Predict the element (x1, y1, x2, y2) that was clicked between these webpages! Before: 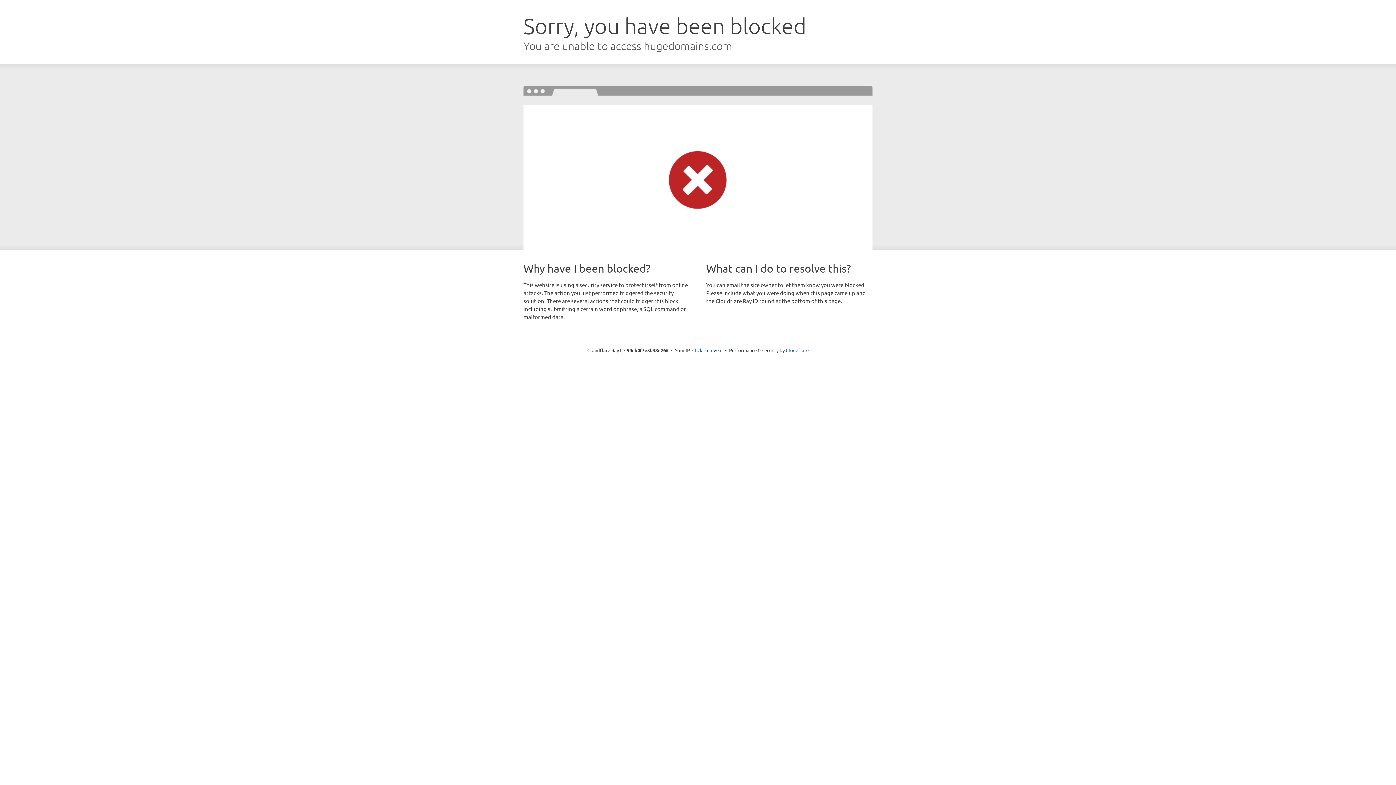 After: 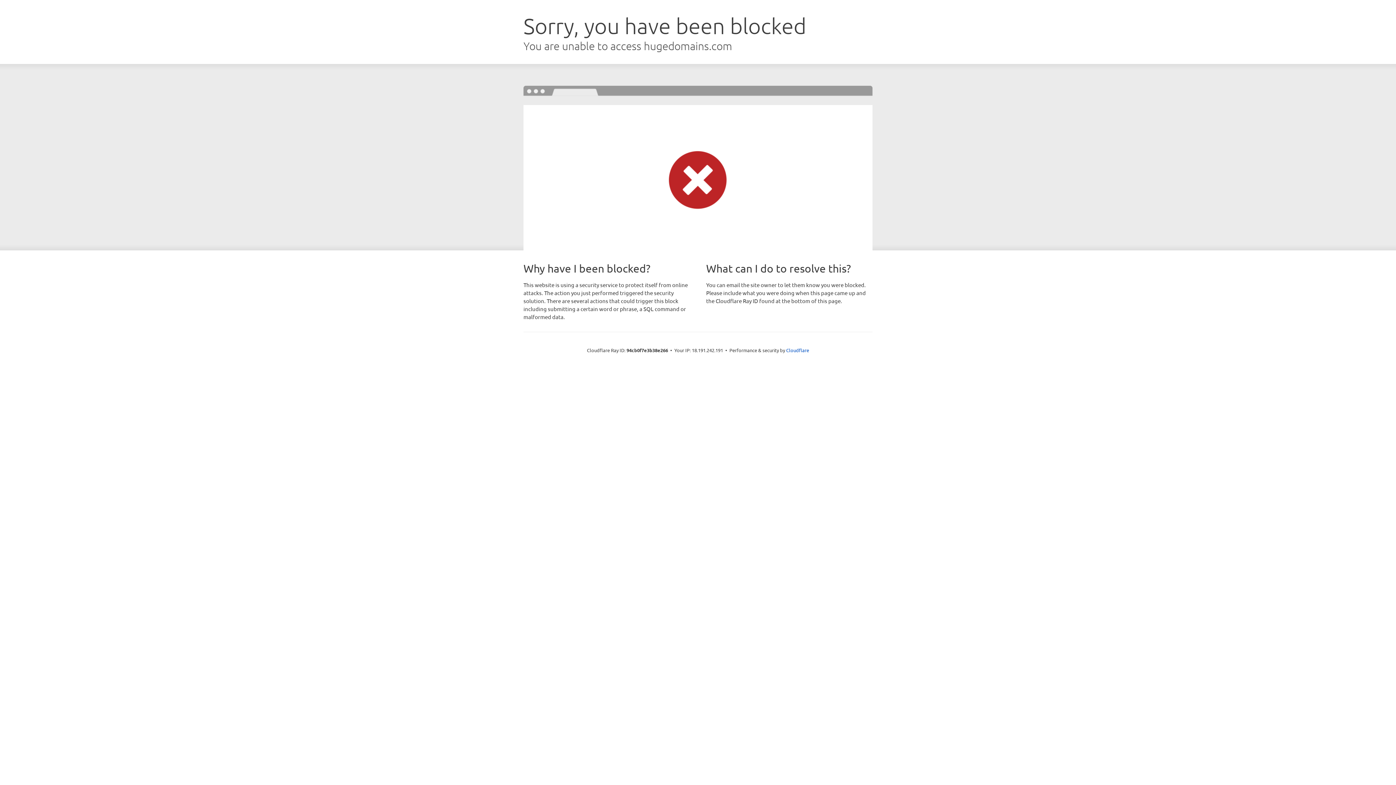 Action: bbox: (692, 346, 722, 353) label: Click to reveal